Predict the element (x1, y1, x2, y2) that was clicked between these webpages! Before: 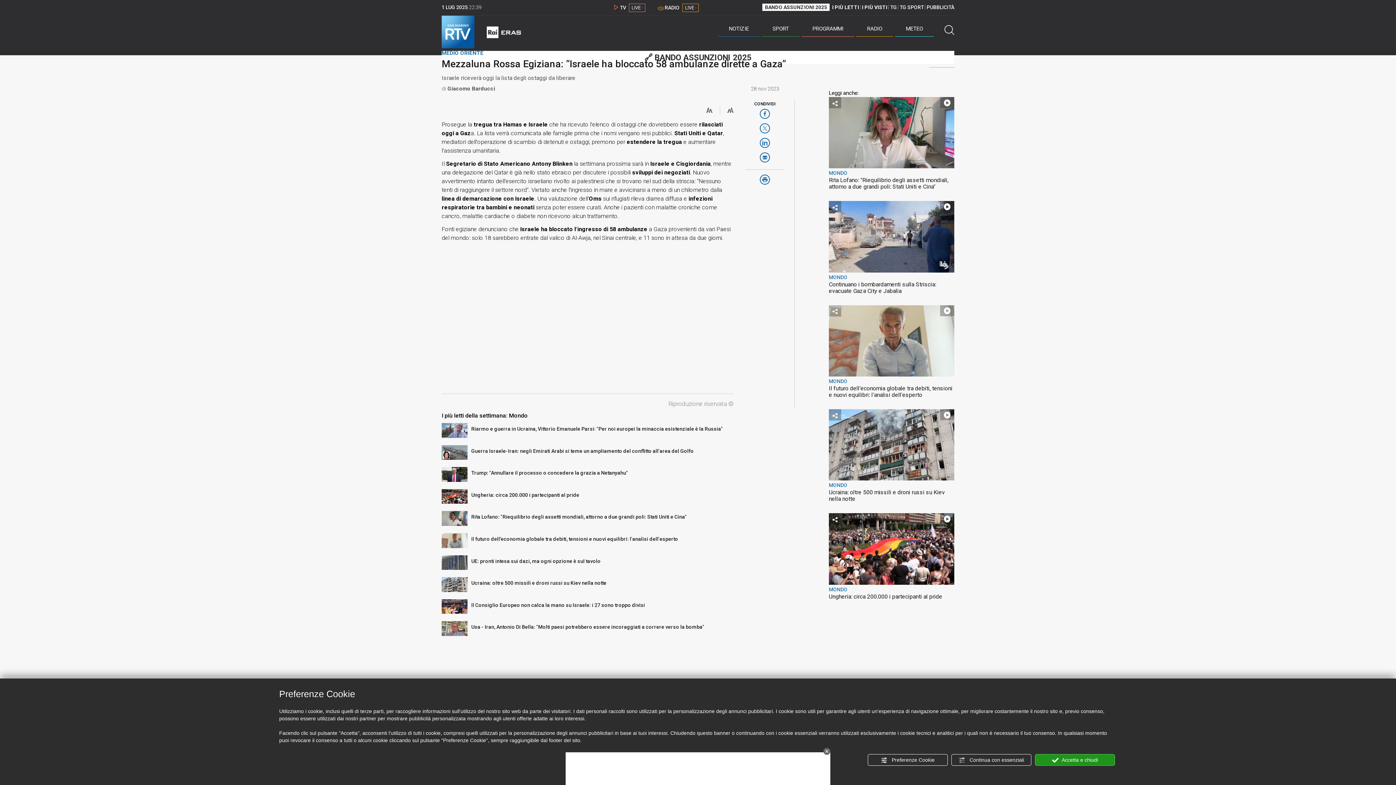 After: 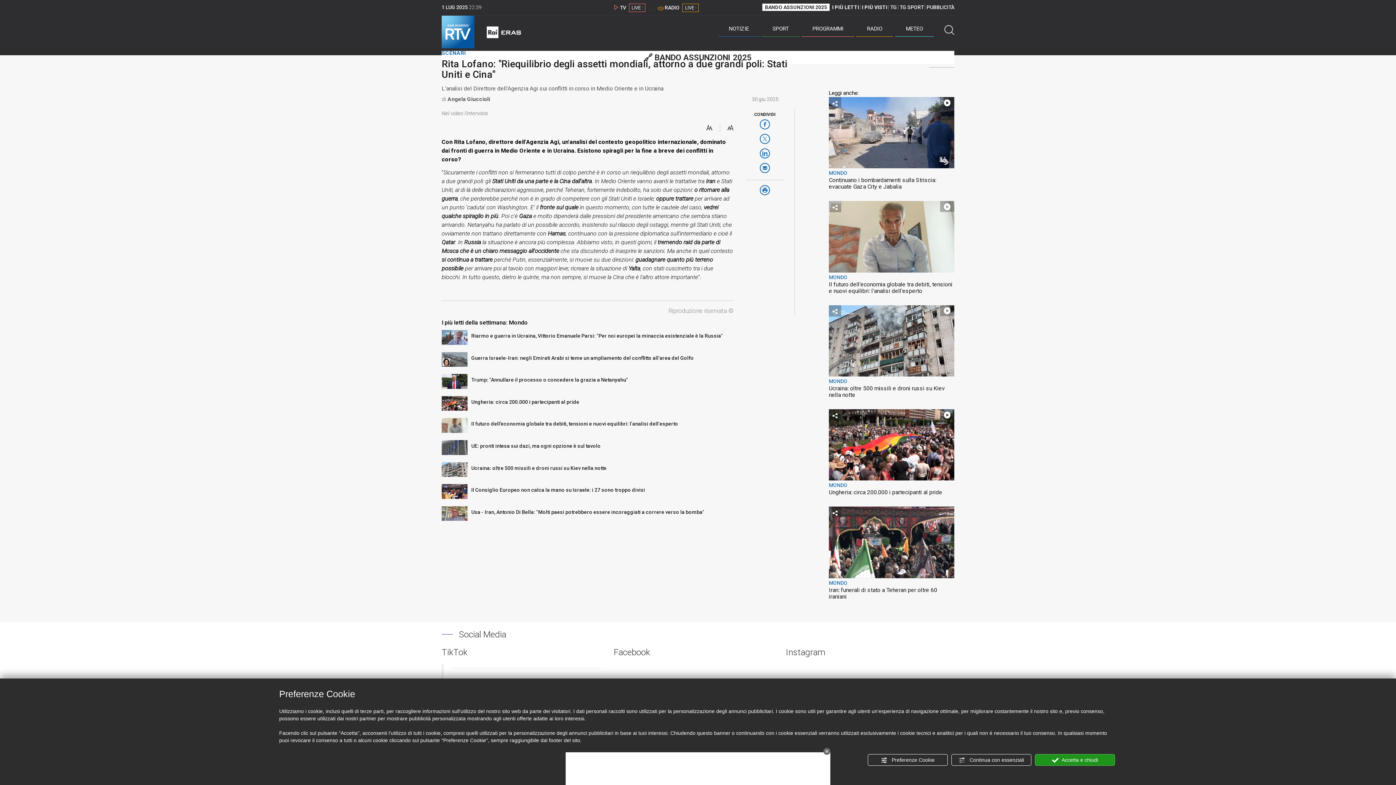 Action: label: Rita Lofano: "Riequilibrio degli assetti mondiali, attorno a due grandi poli: Stati Uniti e Cina" bbox: (829, 177, 954, 190)